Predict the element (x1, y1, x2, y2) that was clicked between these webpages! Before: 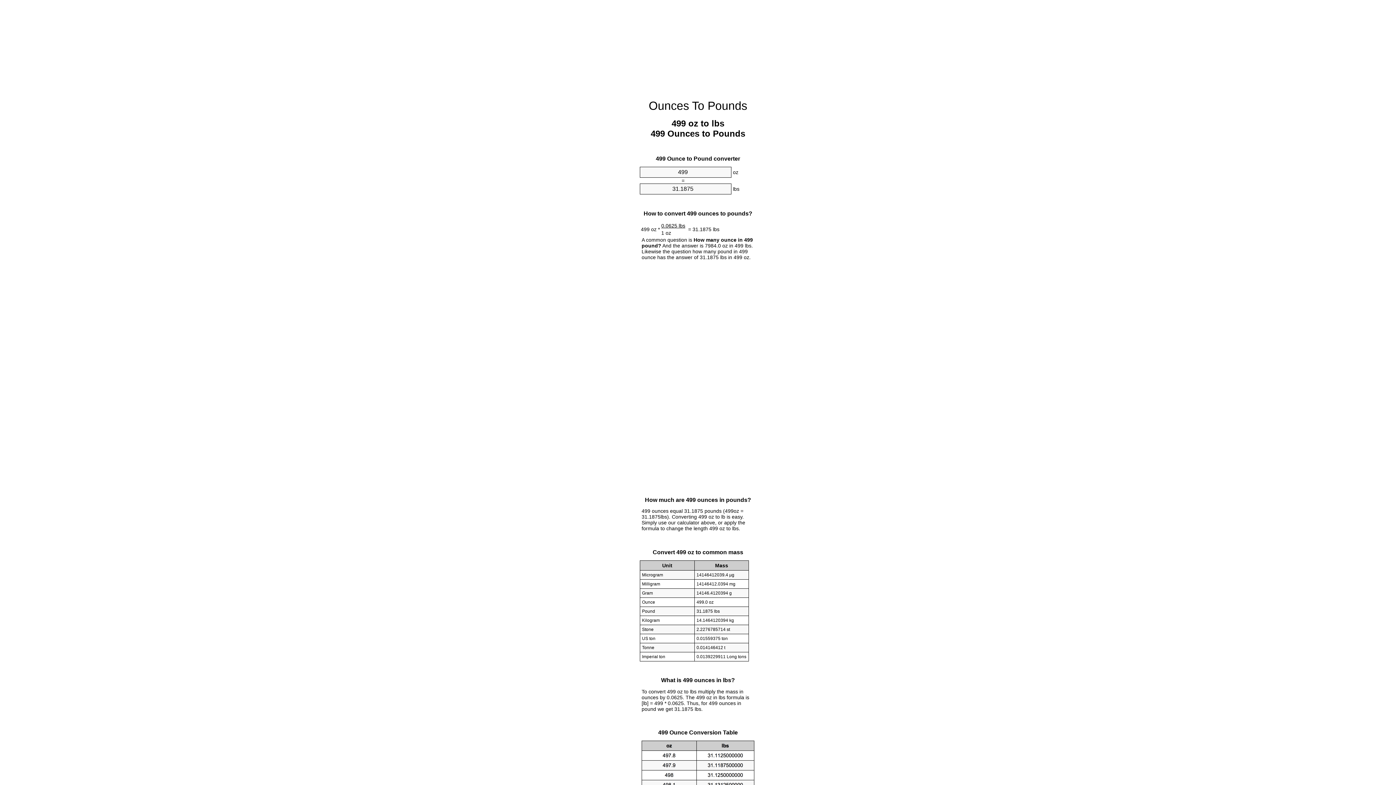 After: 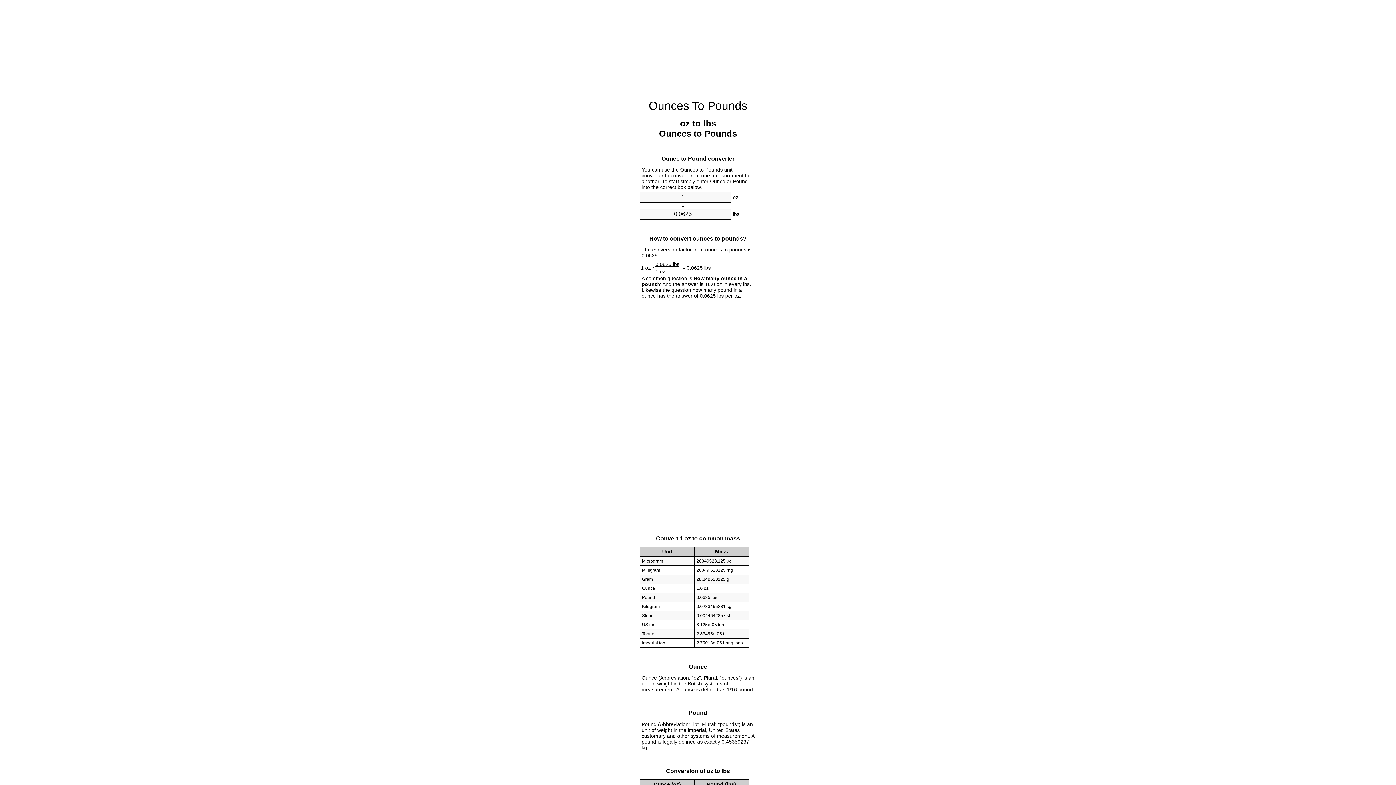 Action: bbox: (648, 99, 747, 112) label: Ounces To Pounds